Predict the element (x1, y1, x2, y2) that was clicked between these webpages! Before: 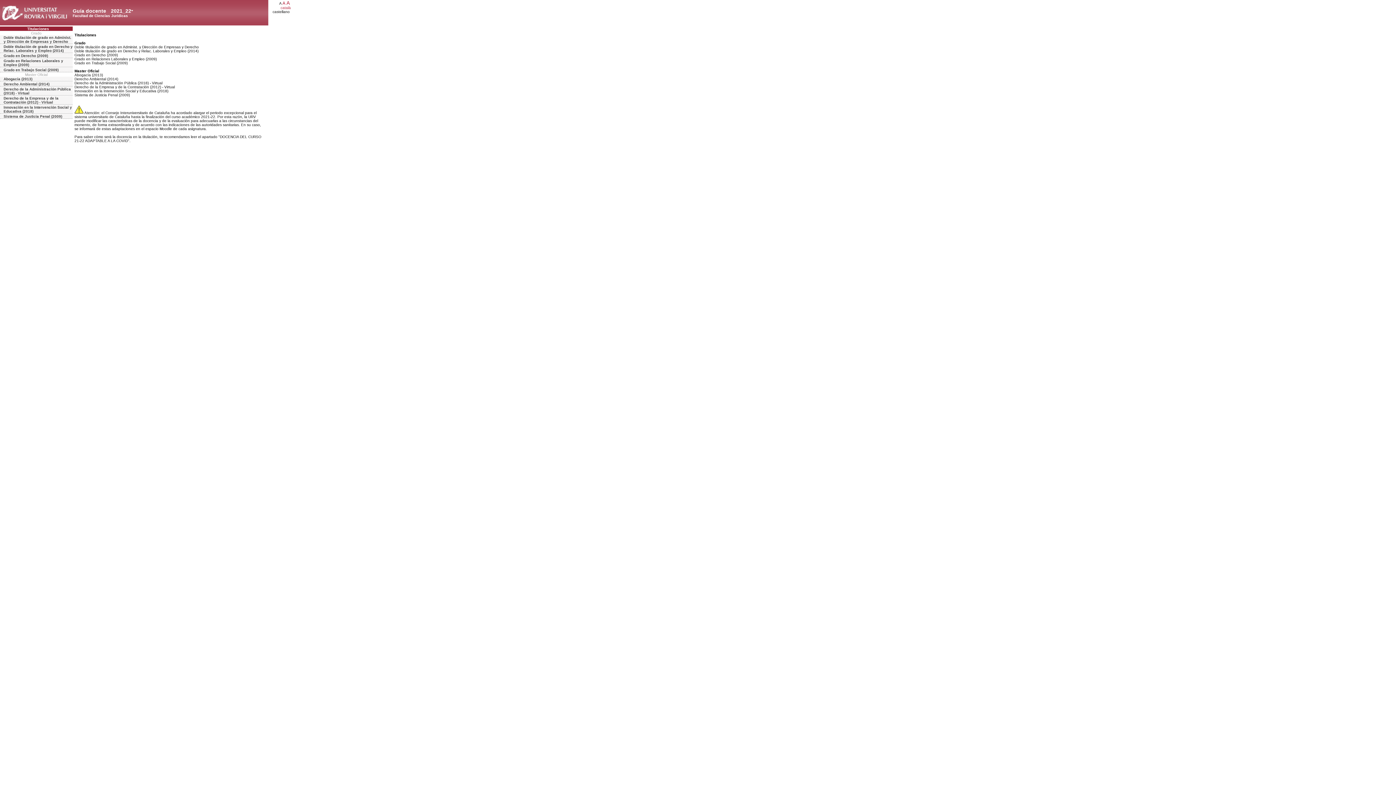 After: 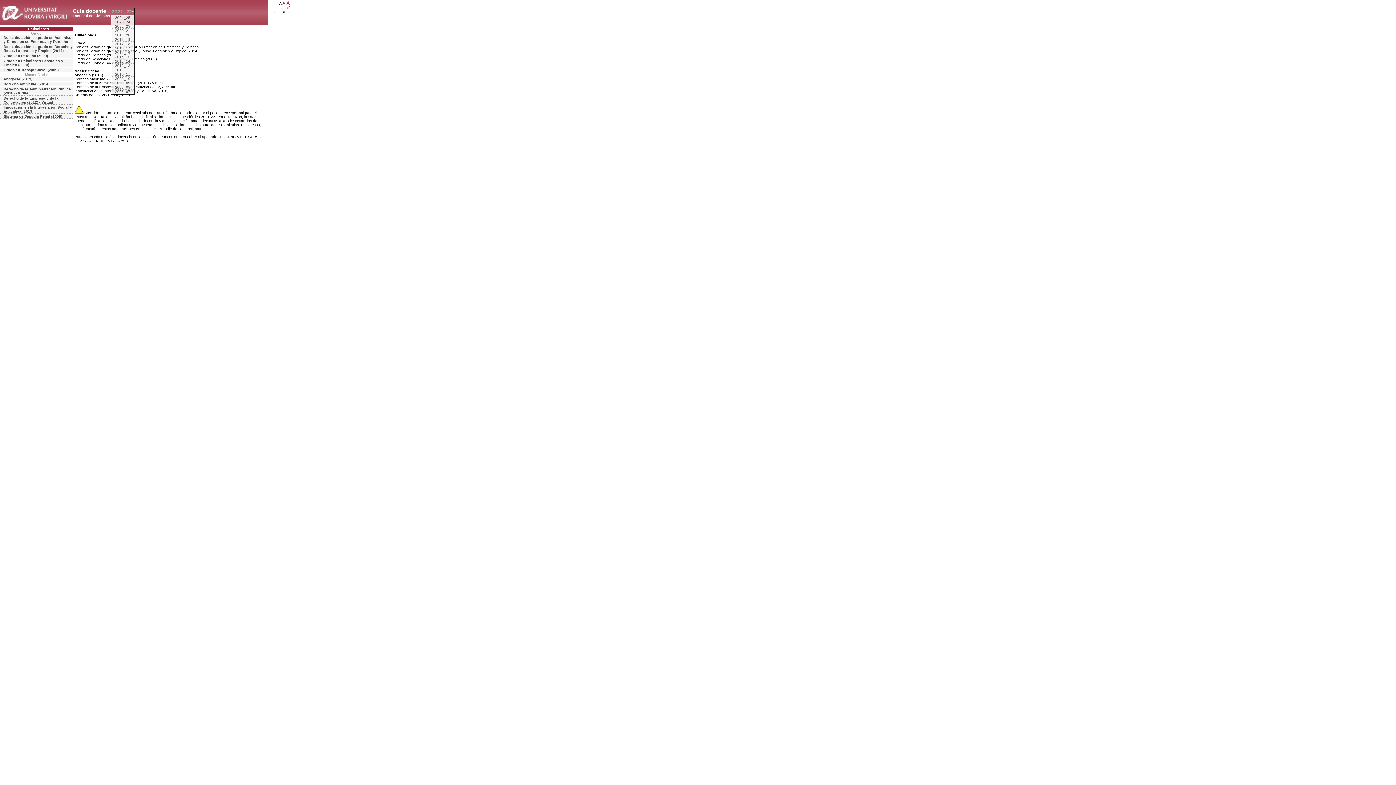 Action: label: 2021_22 bbox: (110, 8, 131, 13)